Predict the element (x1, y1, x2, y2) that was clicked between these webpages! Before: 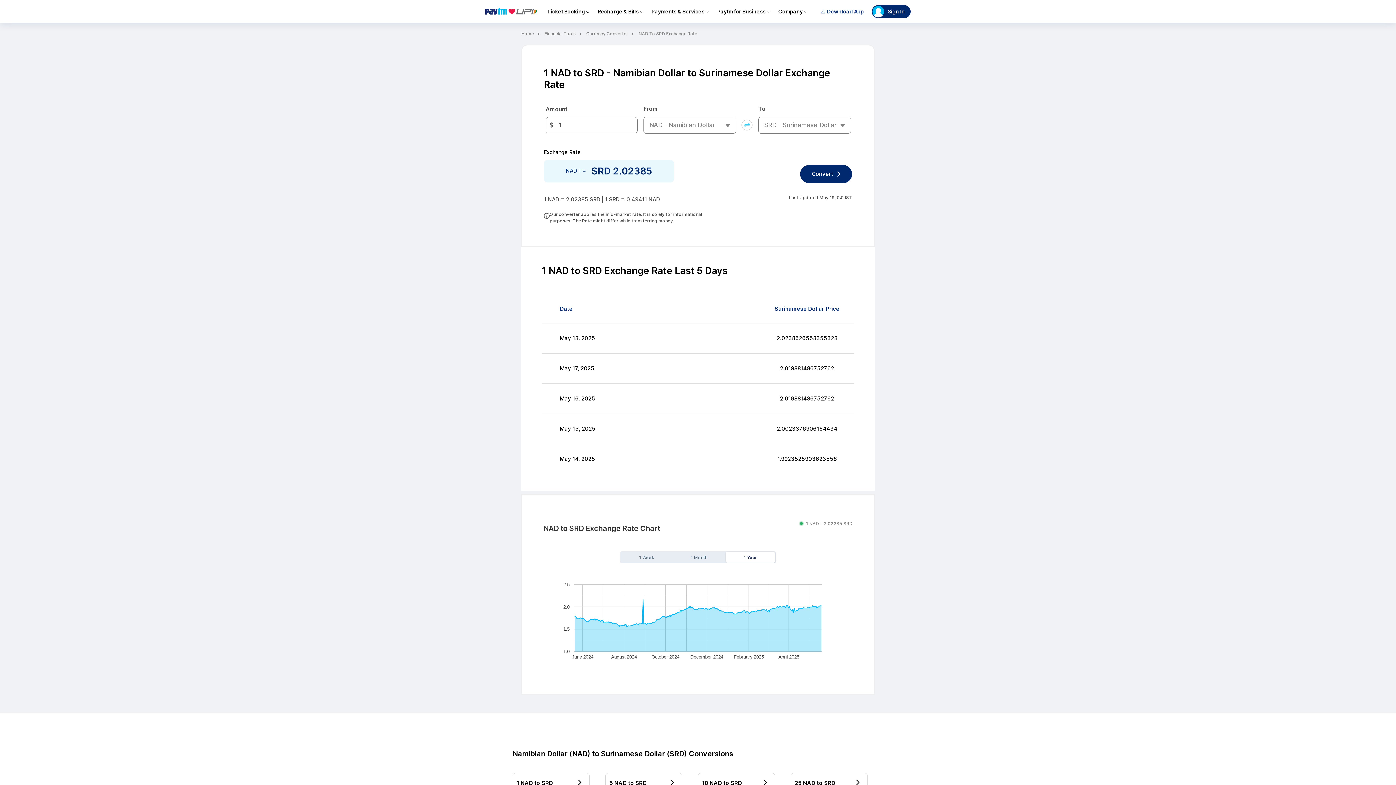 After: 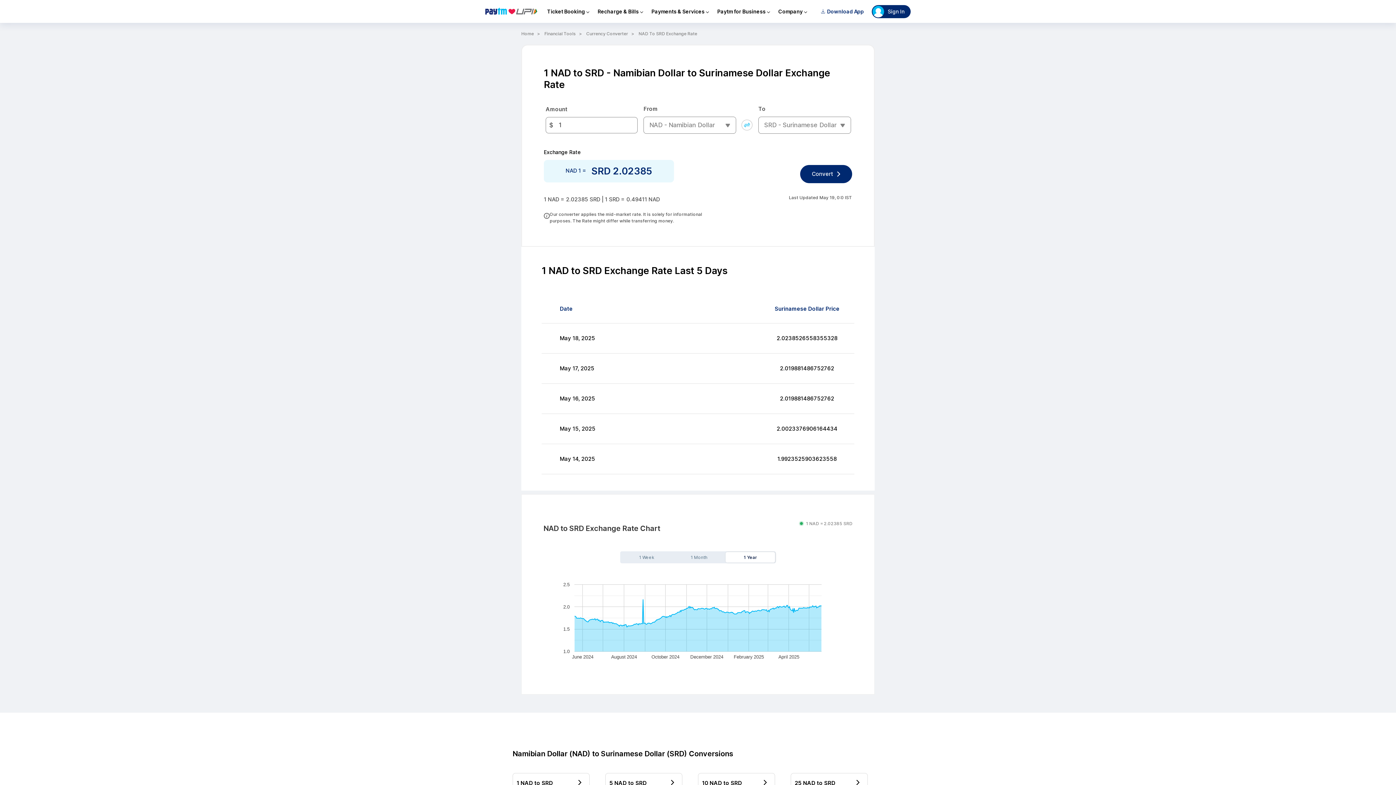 Action: bbox: (802, 152, 852, 171) label: Convert